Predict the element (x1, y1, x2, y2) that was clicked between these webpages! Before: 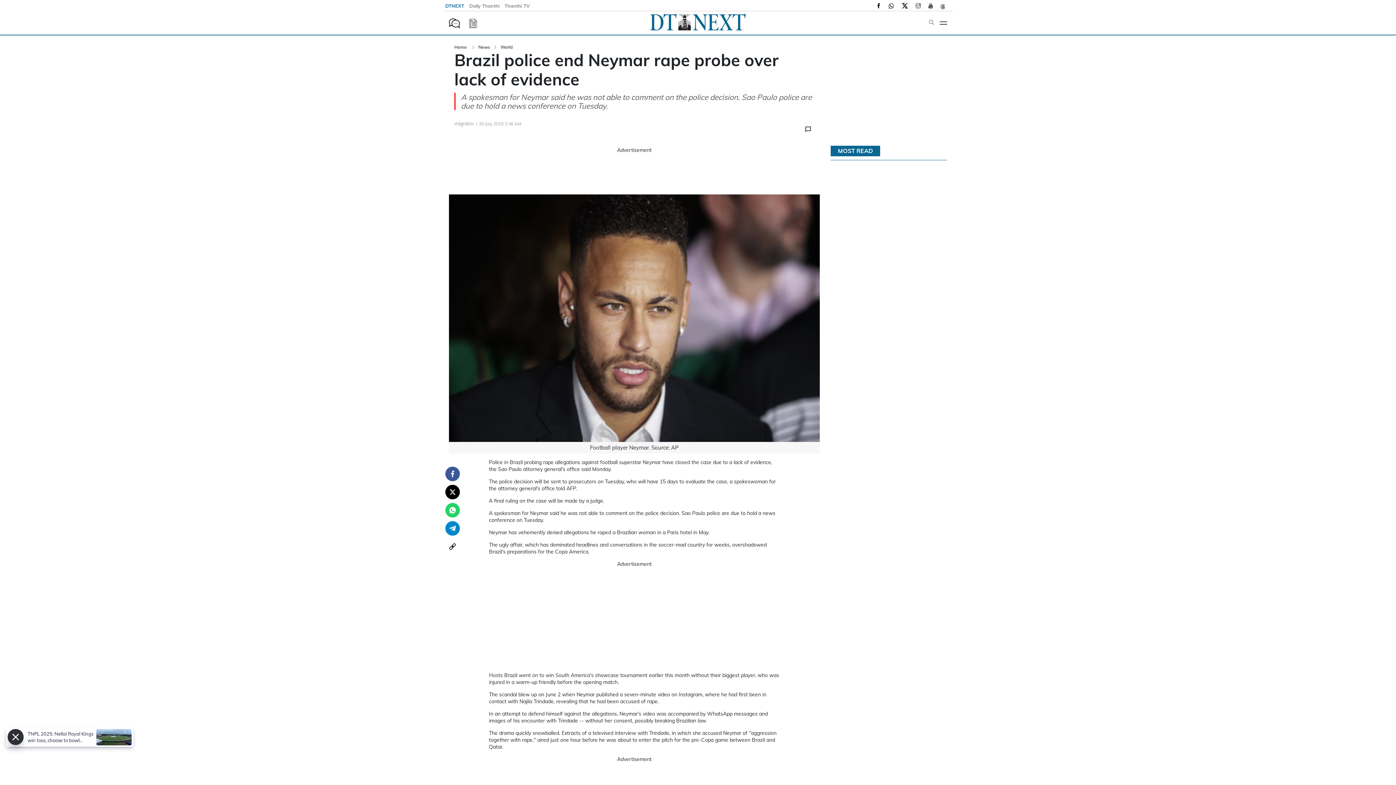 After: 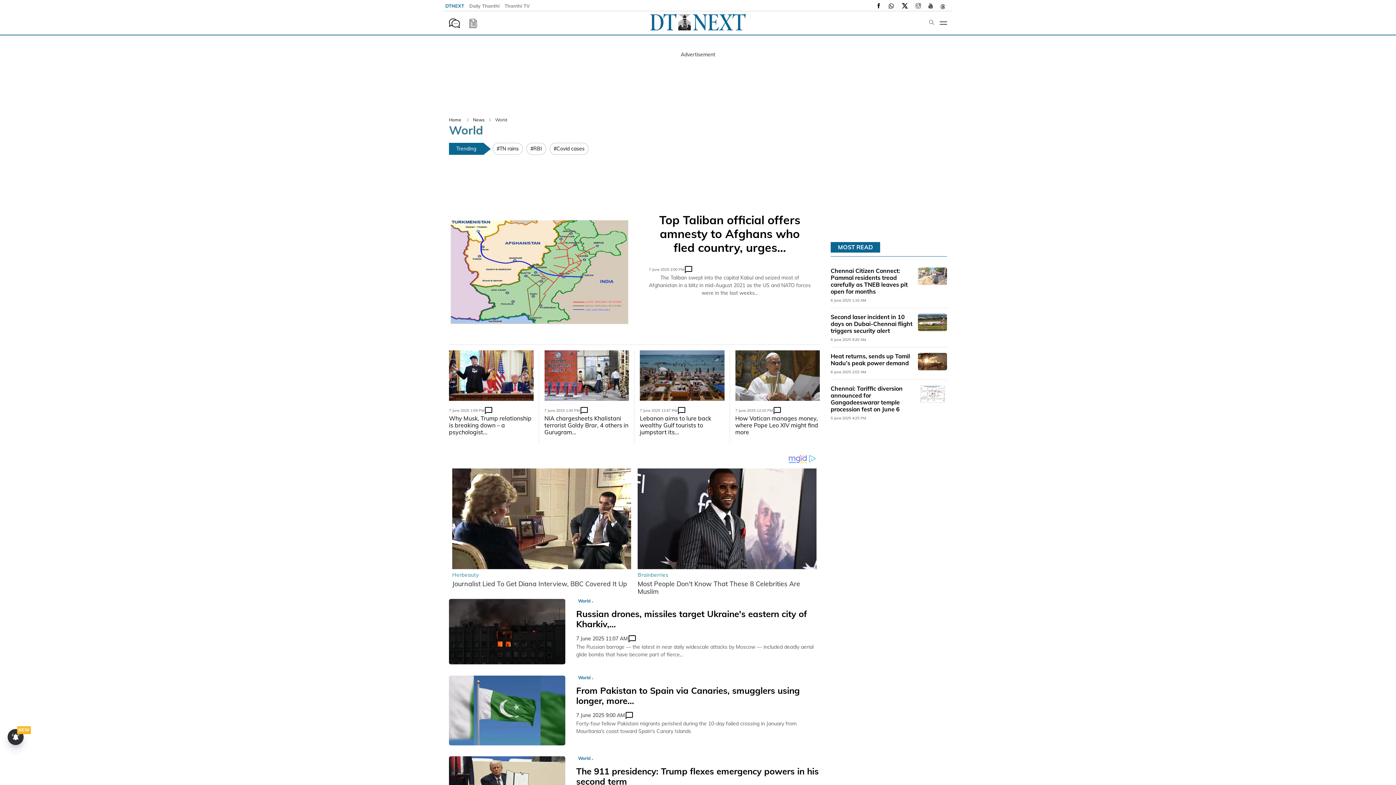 Action: bbox: (500, 44, 512, 49) label: World